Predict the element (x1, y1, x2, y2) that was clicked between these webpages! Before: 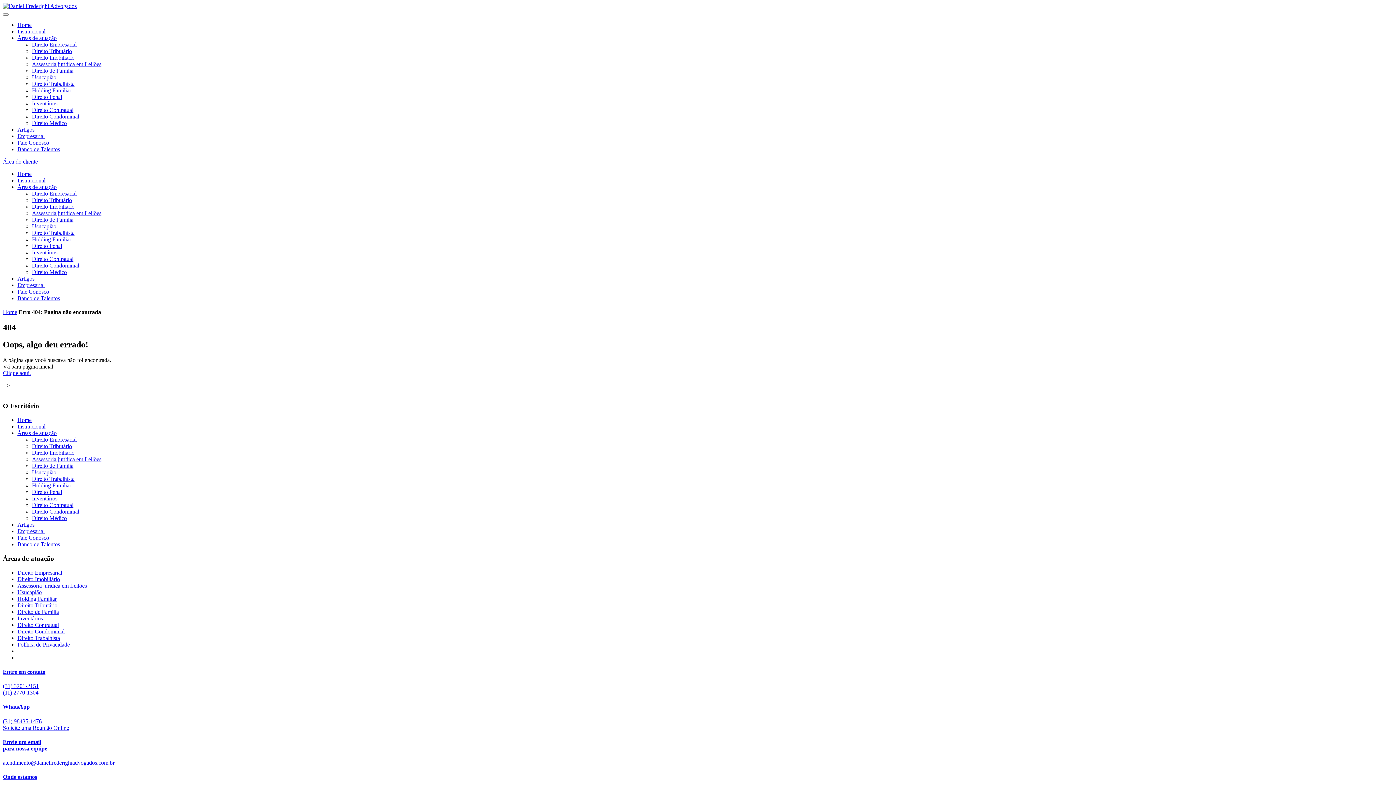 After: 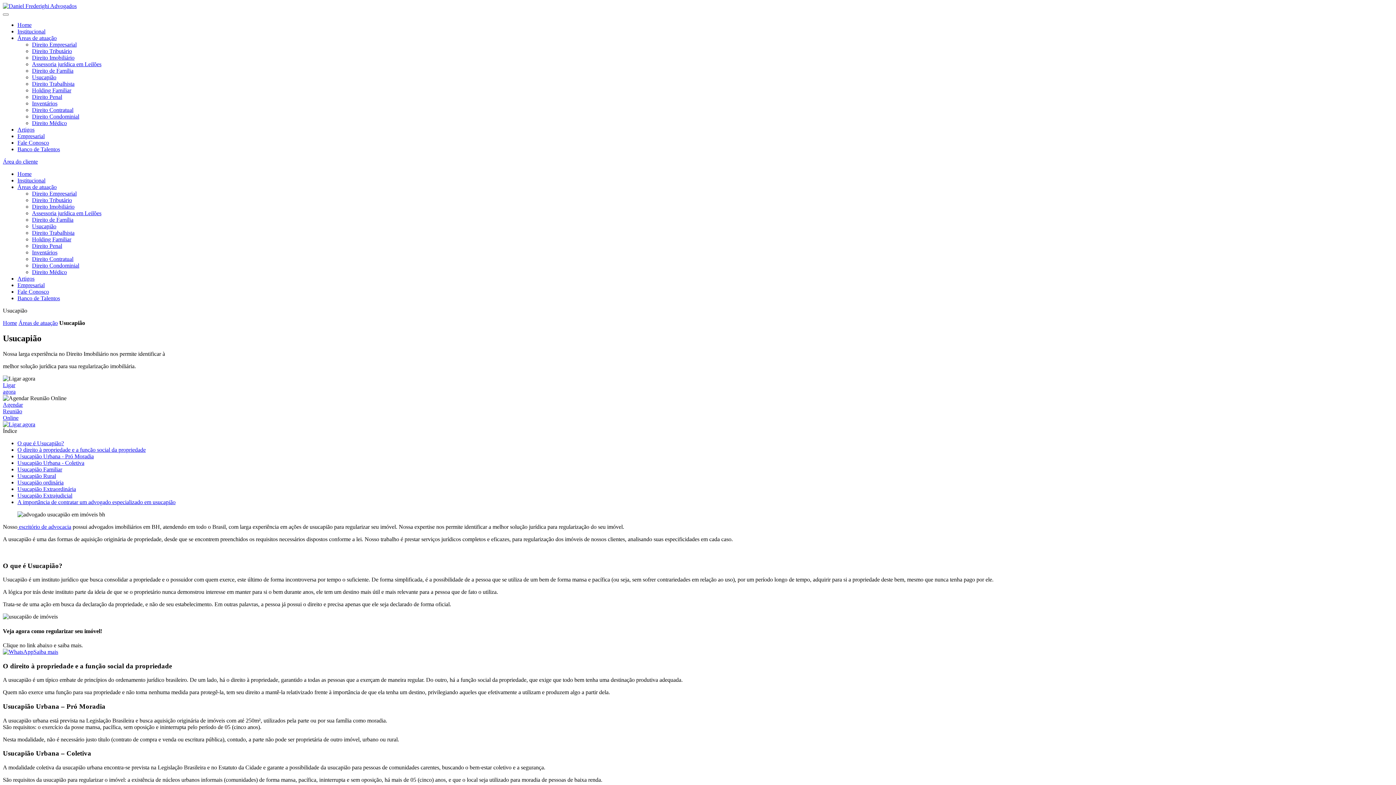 Action: bbox: (32, 469, 56, 475) label: Usucapião